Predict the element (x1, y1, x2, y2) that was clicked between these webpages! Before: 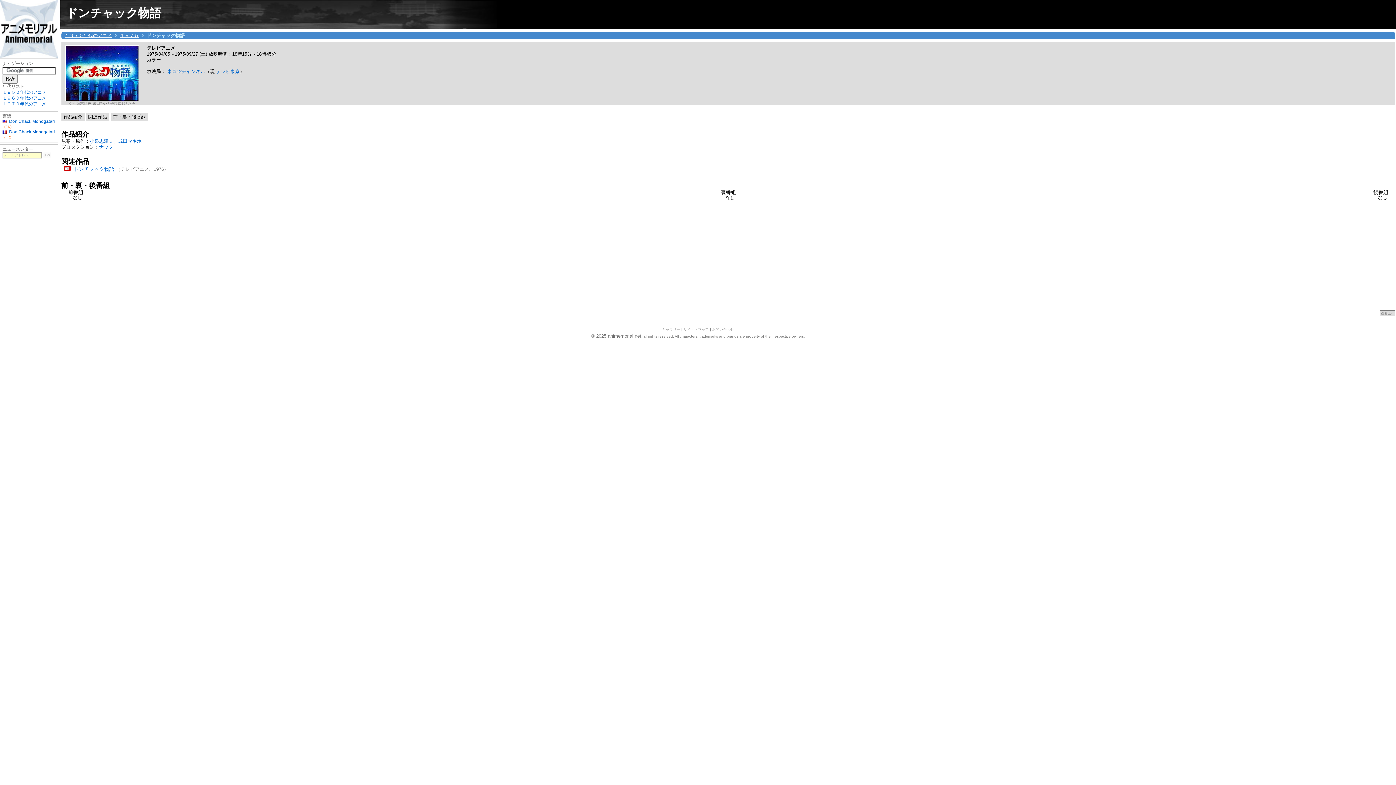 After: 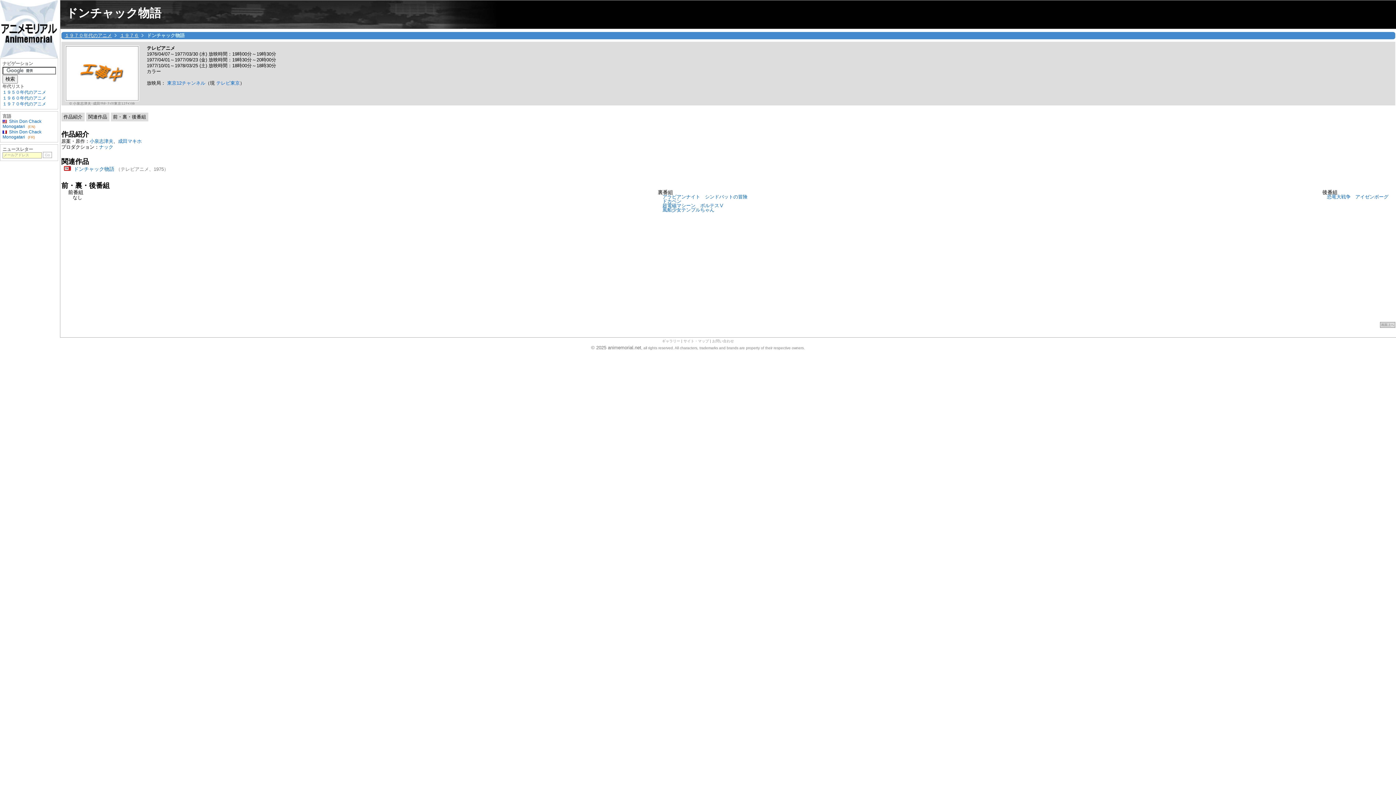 Action: bbox: (73, 166, 114, 171) label: ドンチャック物語